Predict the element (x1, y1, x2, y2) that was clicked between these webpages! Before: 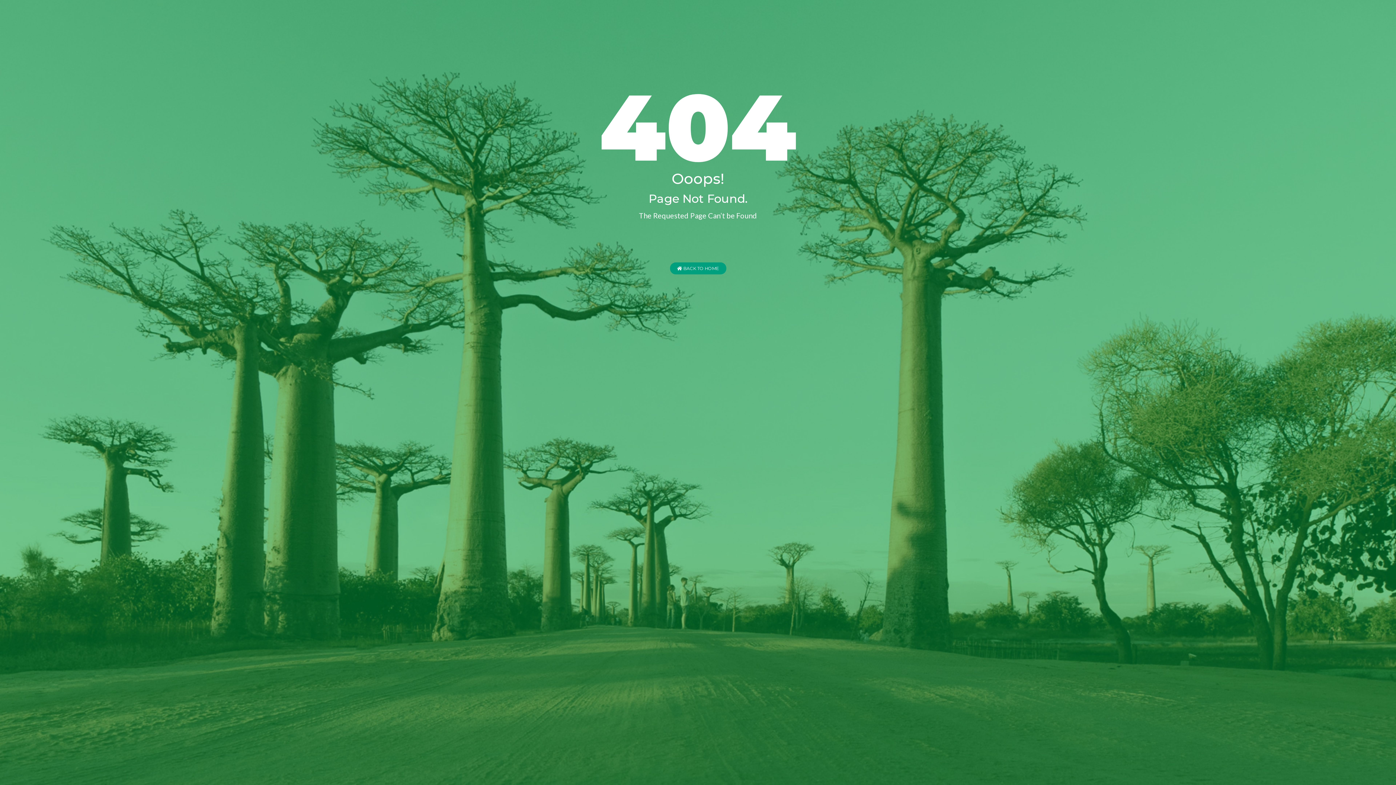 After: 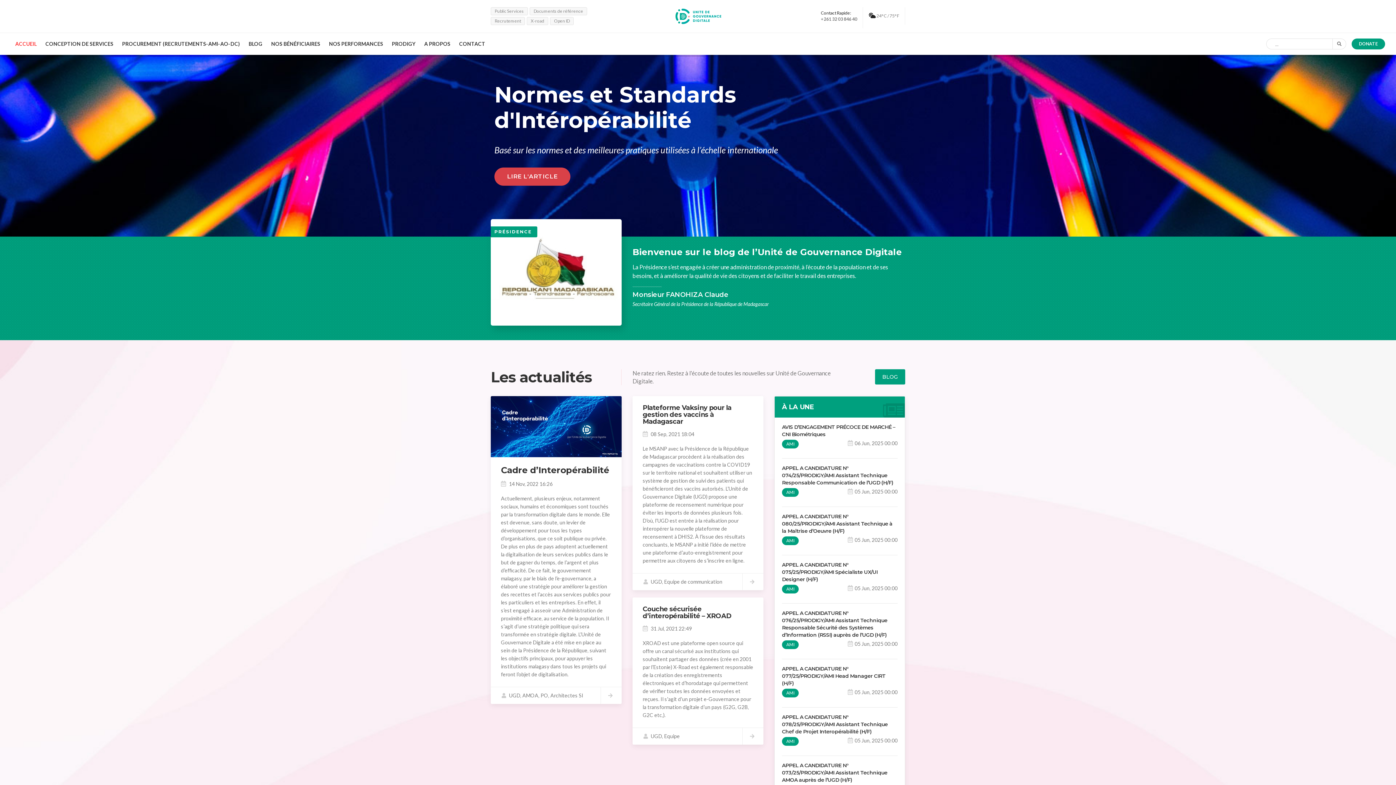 Action: bbox: (670, 262, 726, 274) label:  BACK TO HOME